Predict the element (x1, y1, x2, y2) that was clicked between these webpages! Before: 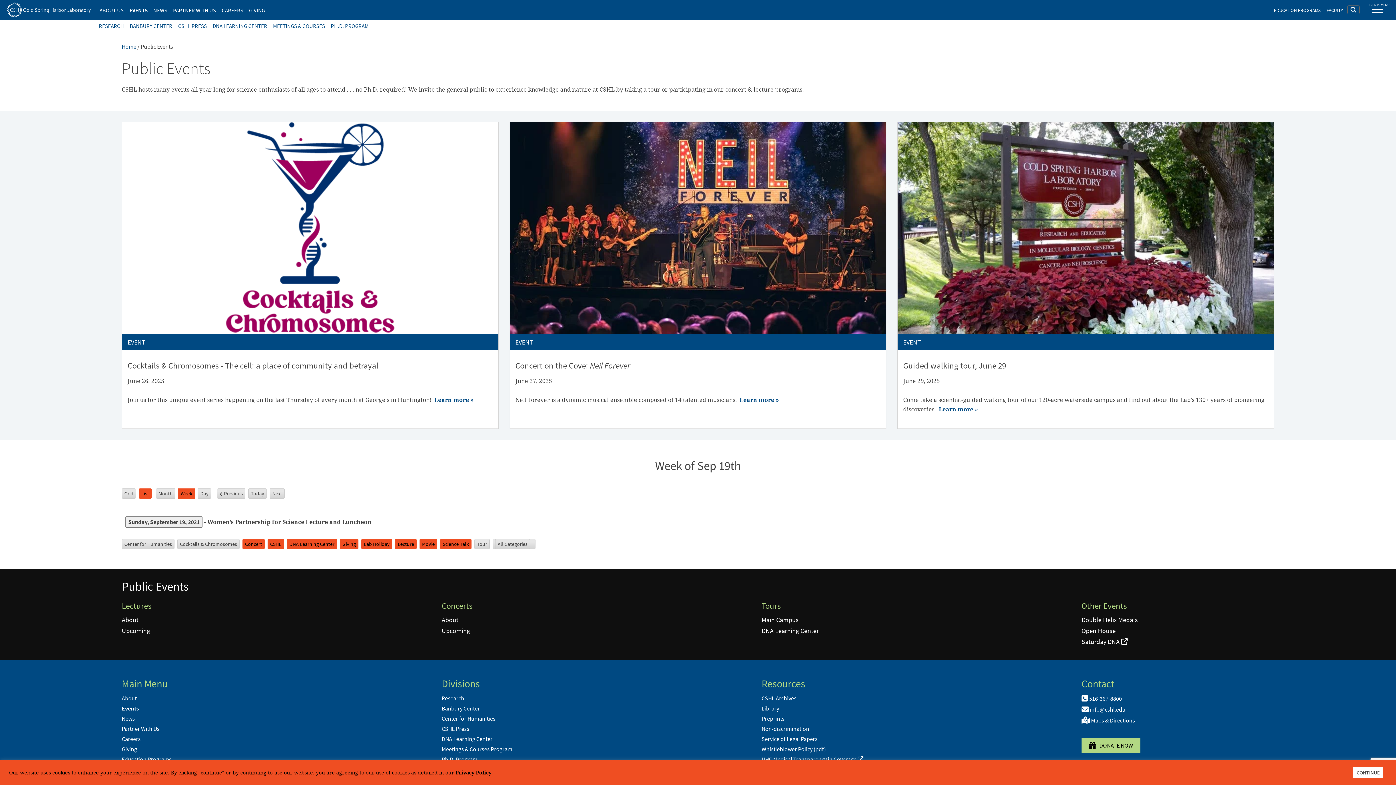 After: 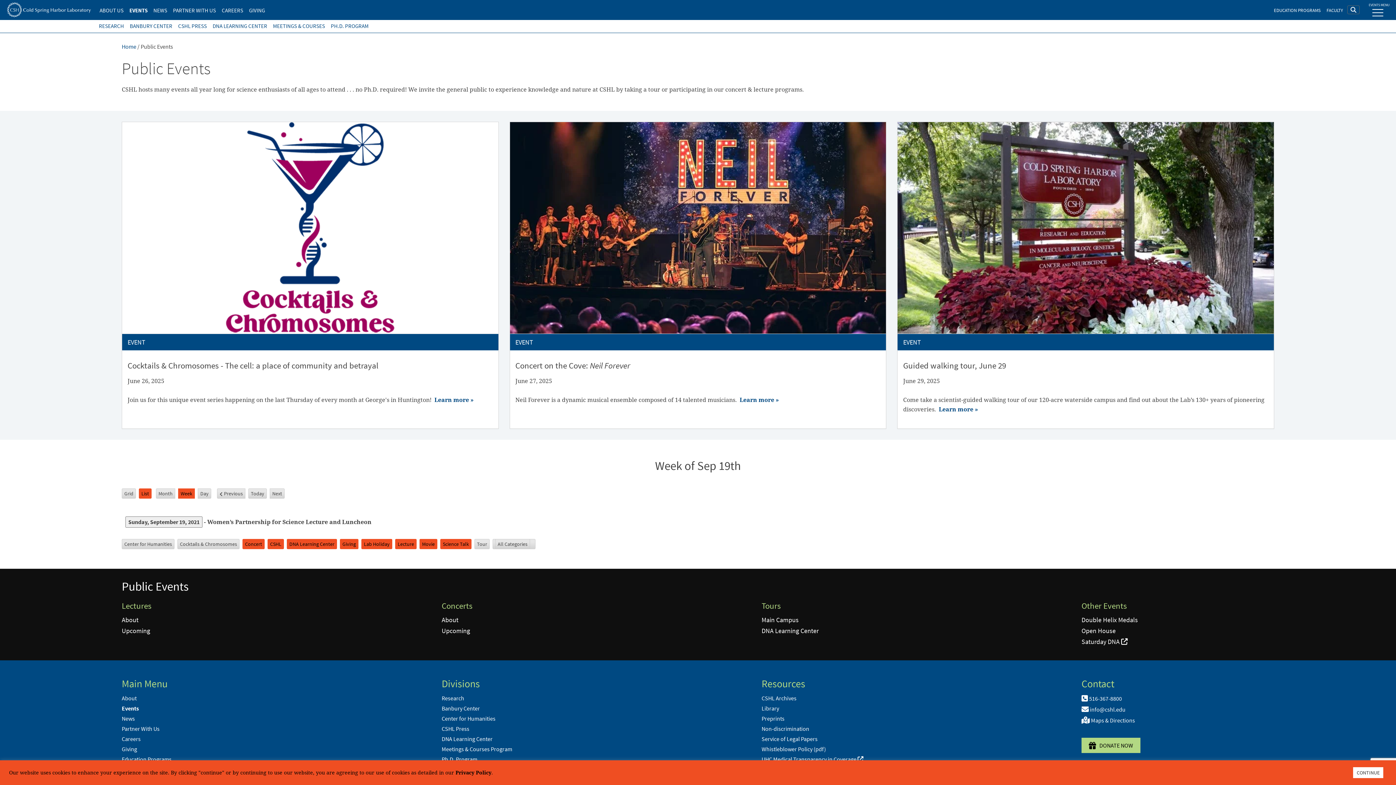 Action: bbox: (178, 488, 194, 499) label: Week